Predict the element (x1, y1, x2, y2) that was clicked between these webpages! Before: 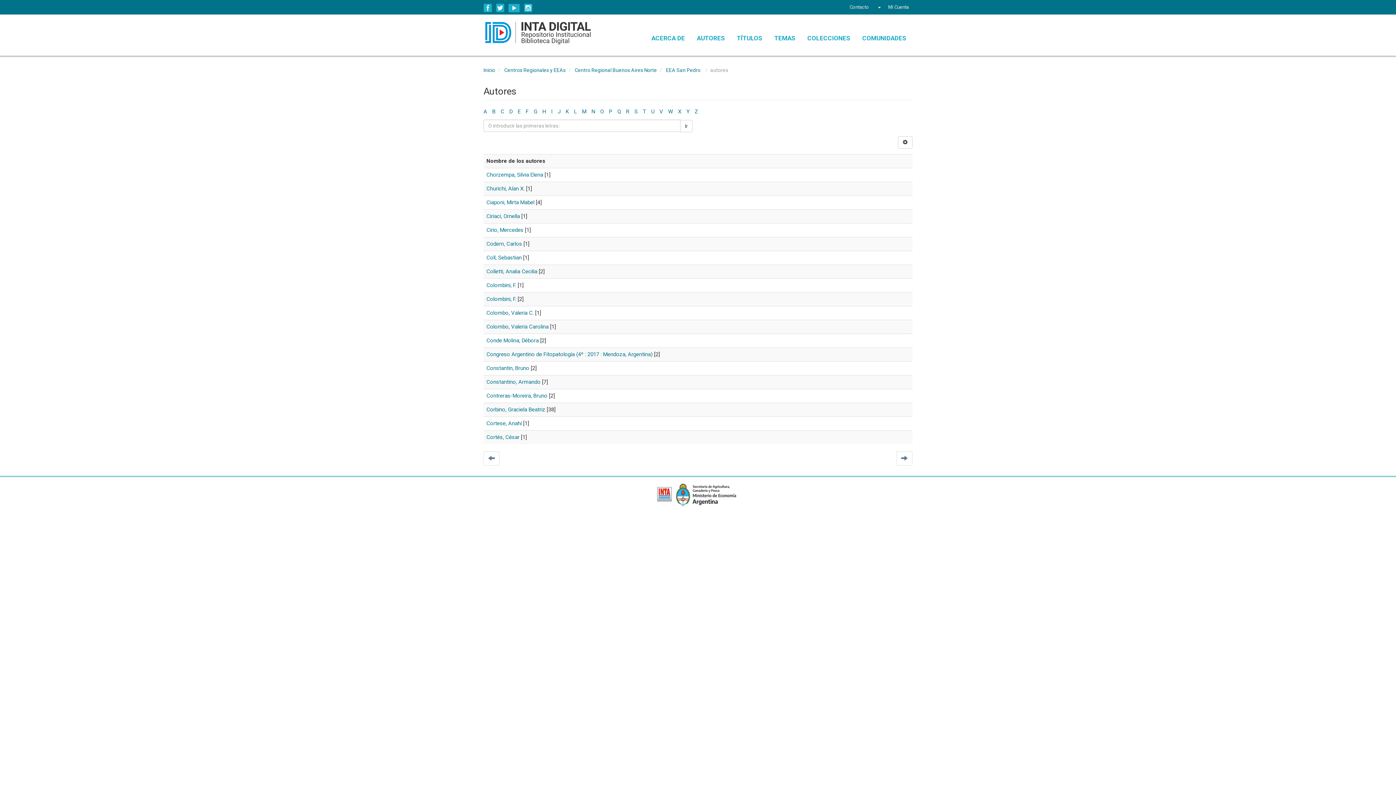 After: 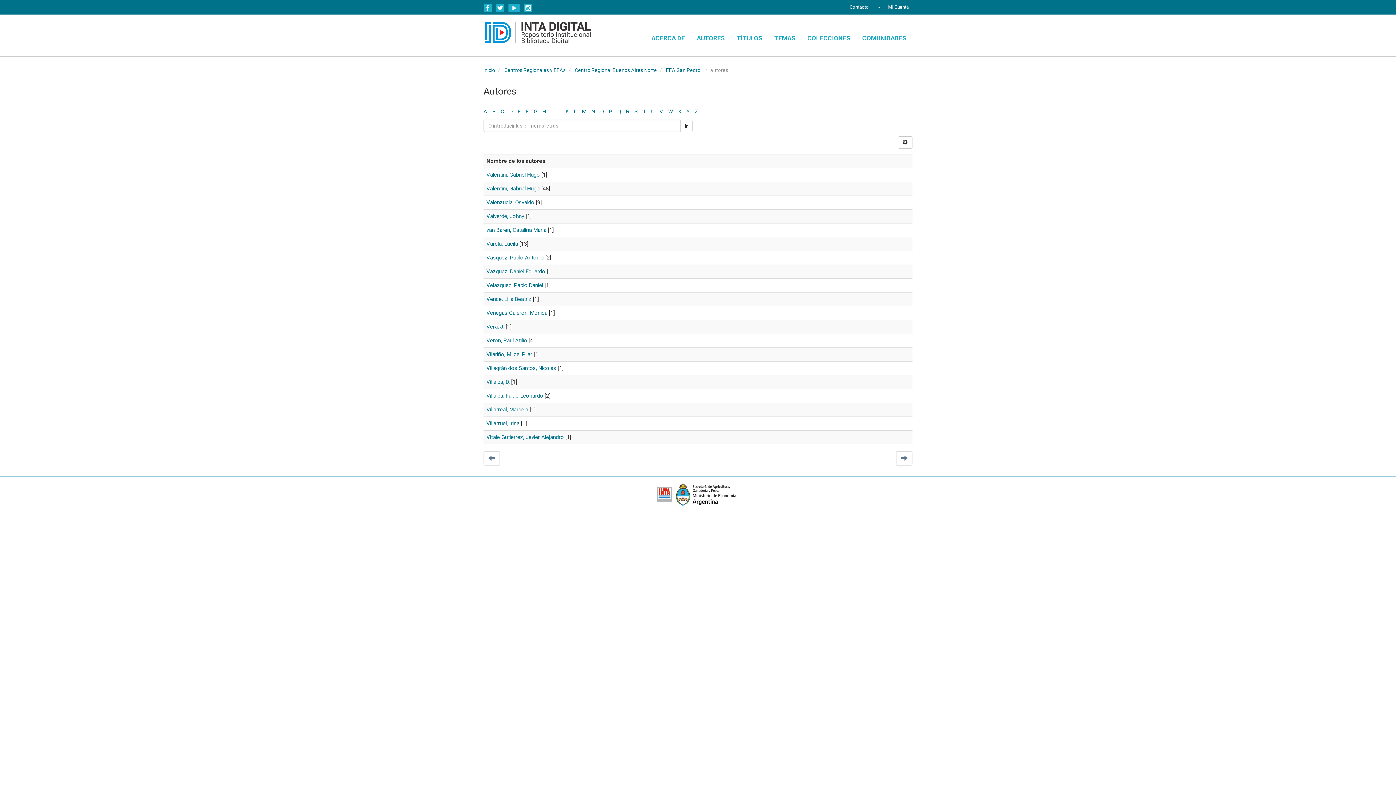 Action: label: V bbox: (659, 108, 663, 114)